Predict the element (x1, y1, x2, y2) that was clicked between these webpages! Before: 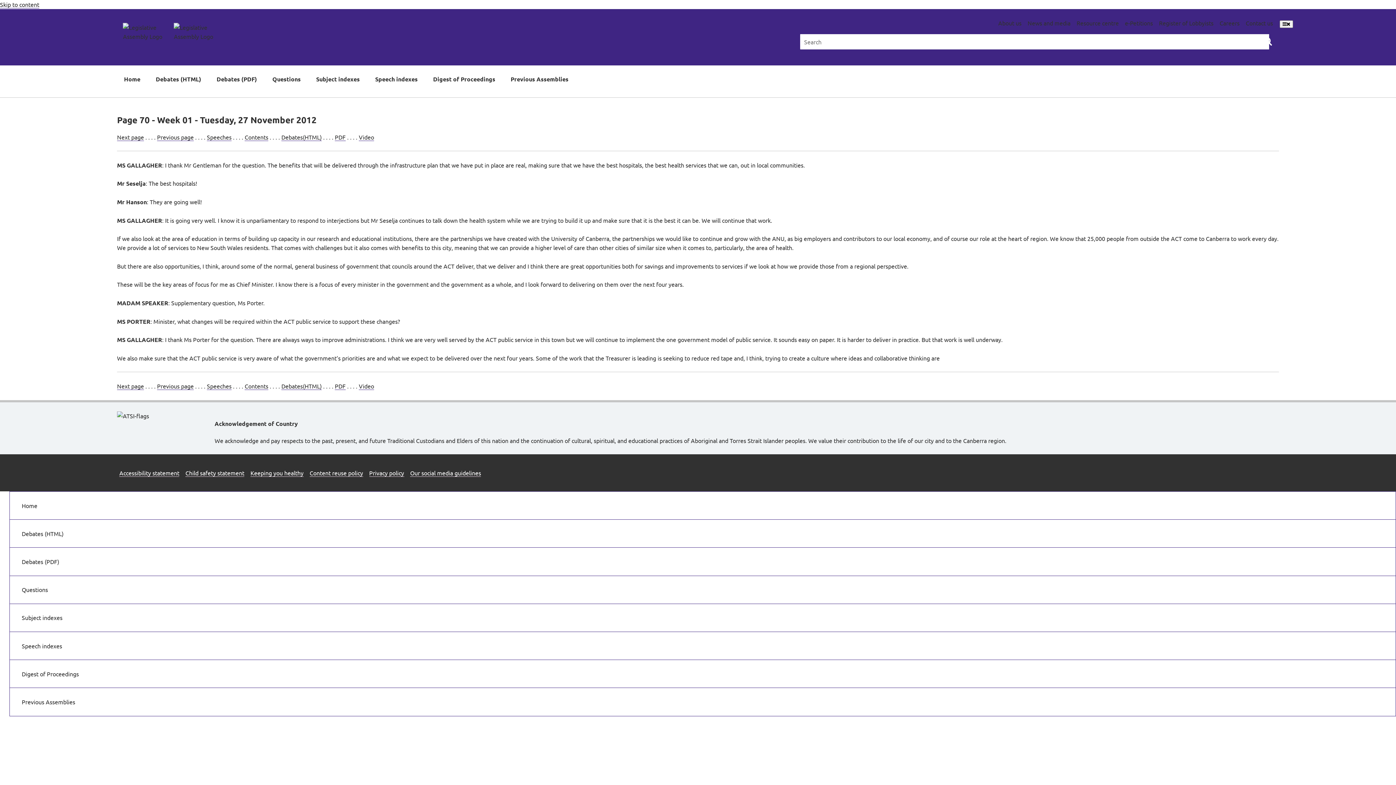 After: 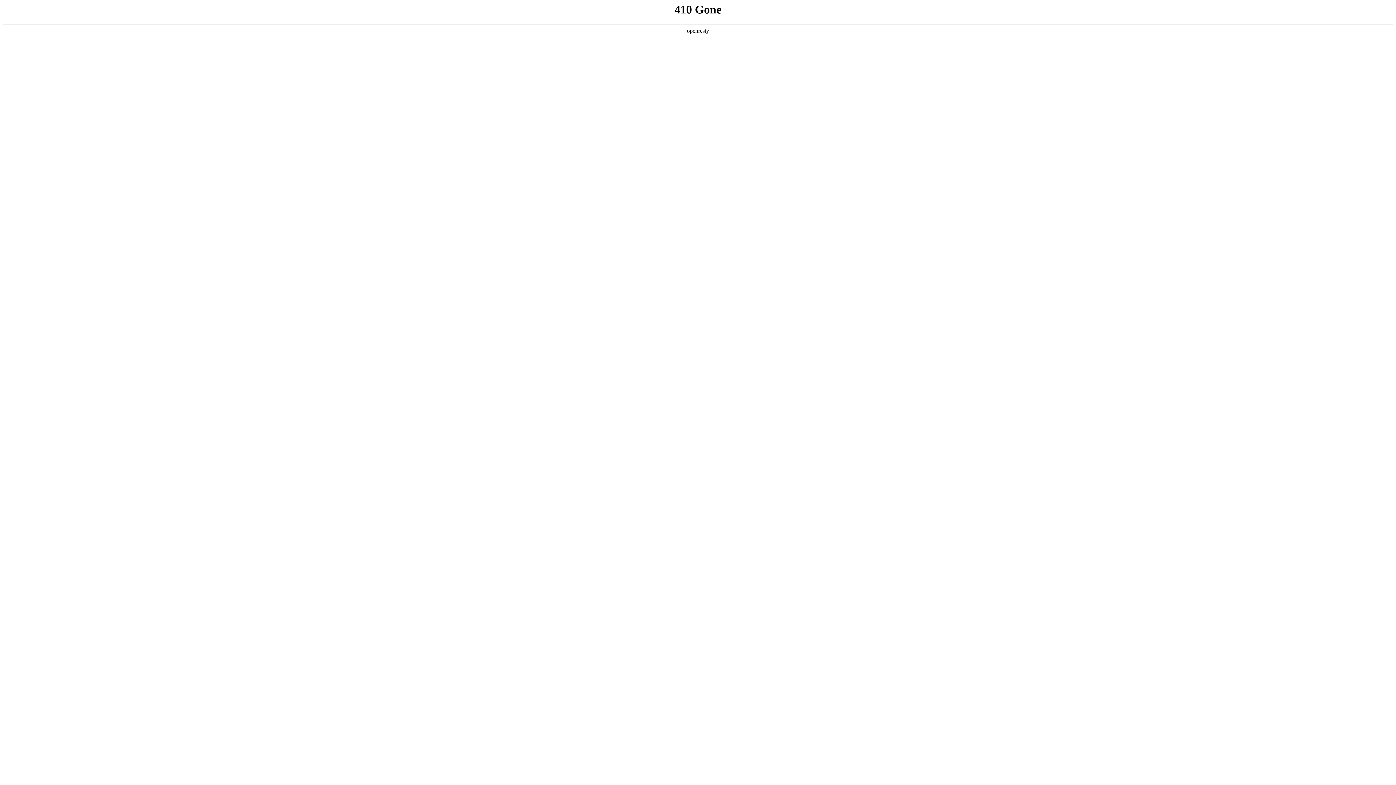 Action: label: Register of Lobbyists bbox: (1159, 19, 1213, 26)